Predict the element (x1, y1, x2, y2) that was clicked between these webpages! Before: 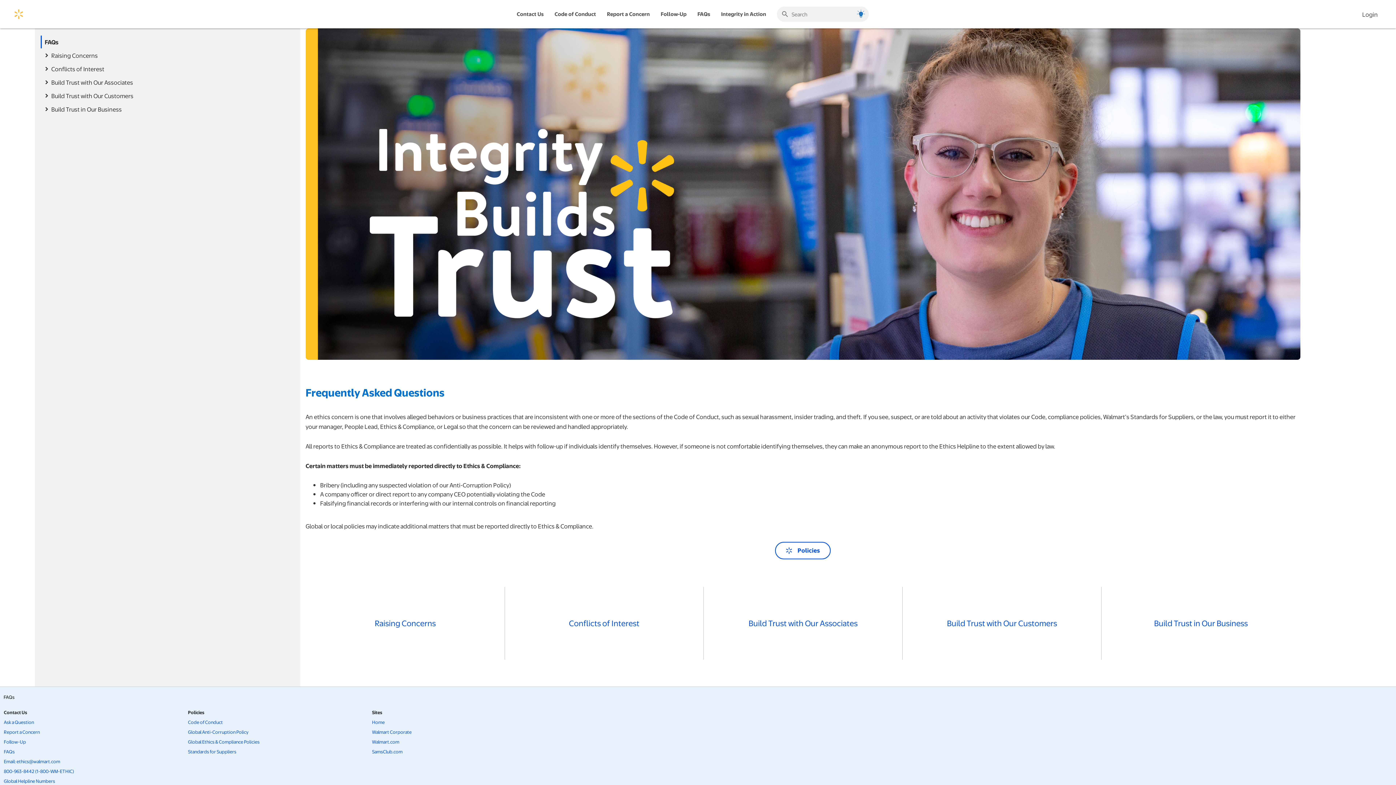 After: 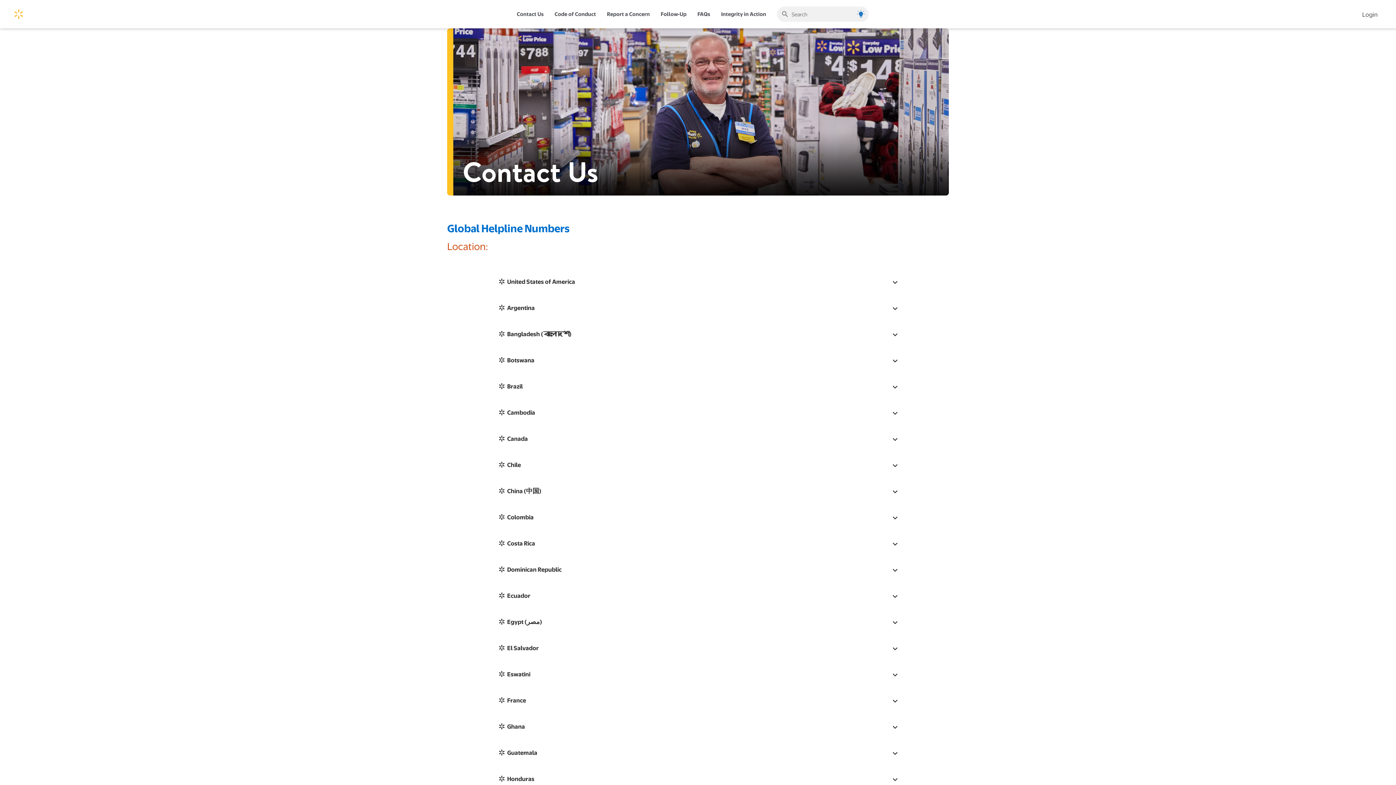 Action: bbox: (3, 778, 55, 784) label: Global Helpline Numbers